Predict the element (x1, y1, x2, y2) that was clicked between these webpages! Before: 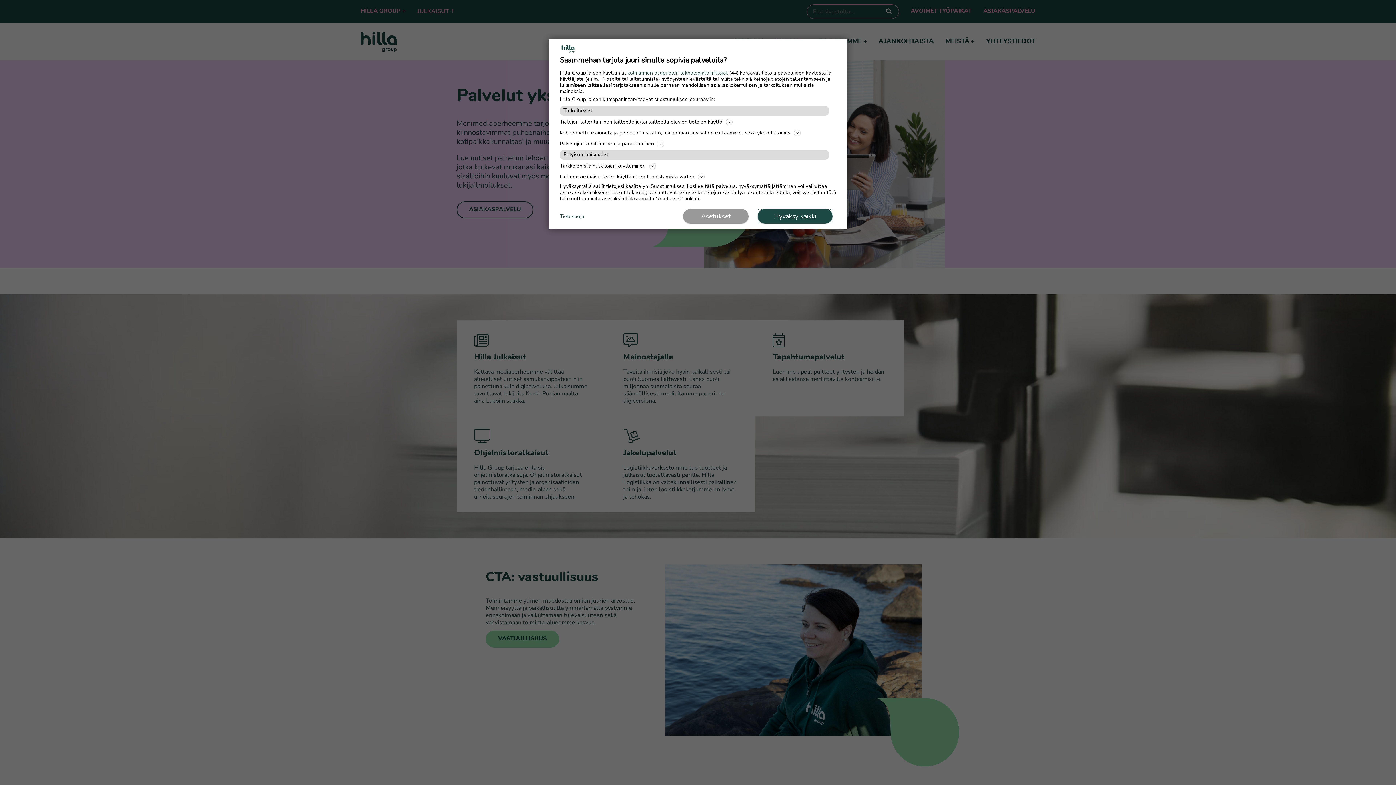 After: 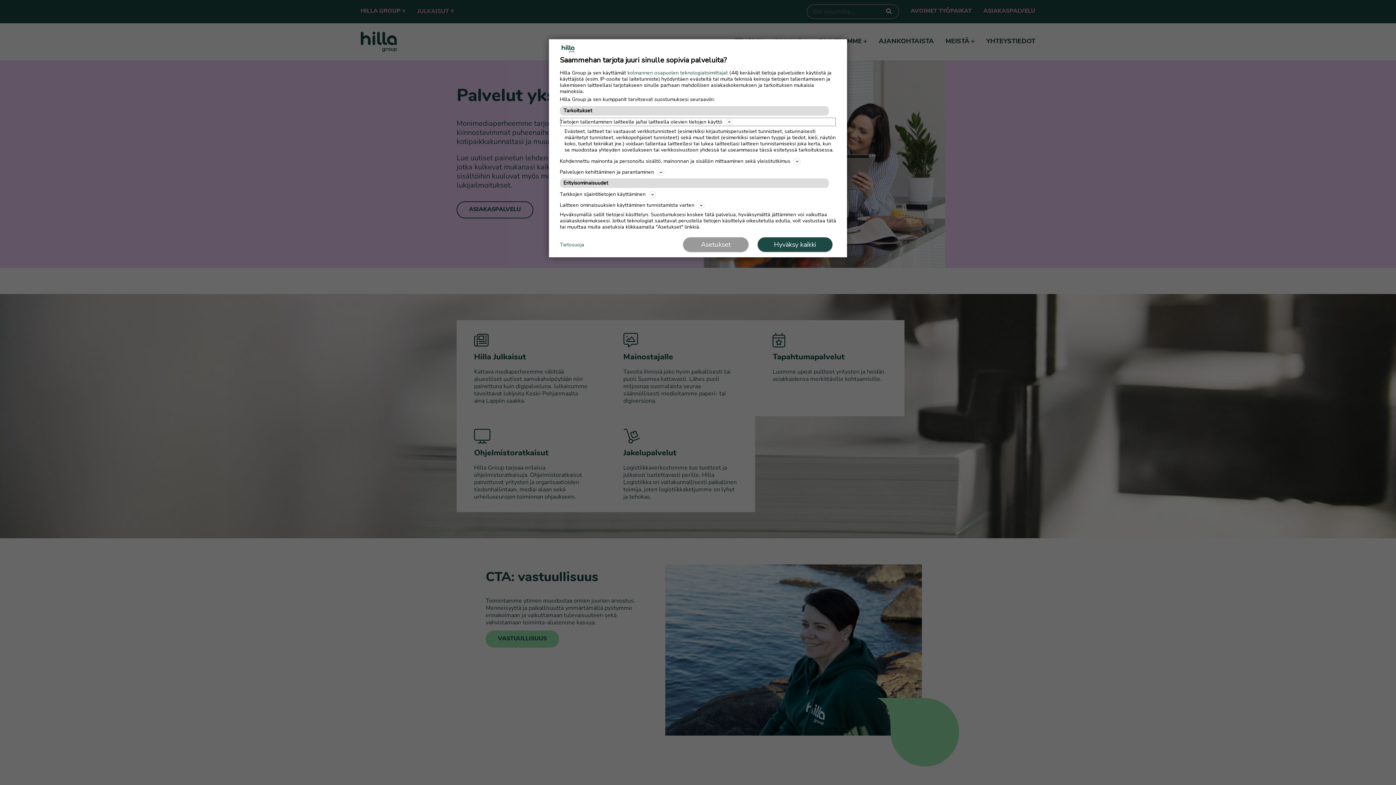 Action: bbox: (560, 117, 836, 126) label: Tietojen tallentaminen laitteelle ja/tai laitteella olevien tietojen käyttö